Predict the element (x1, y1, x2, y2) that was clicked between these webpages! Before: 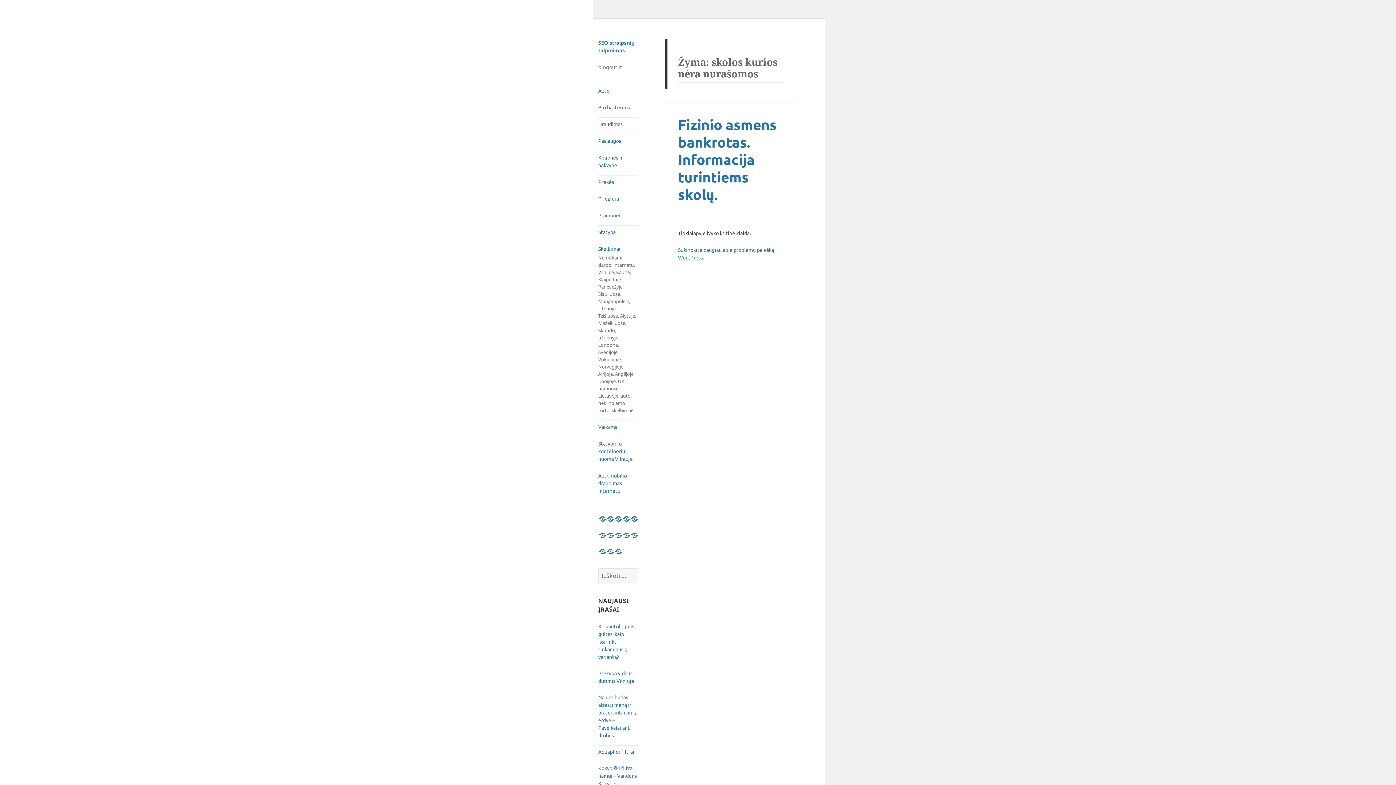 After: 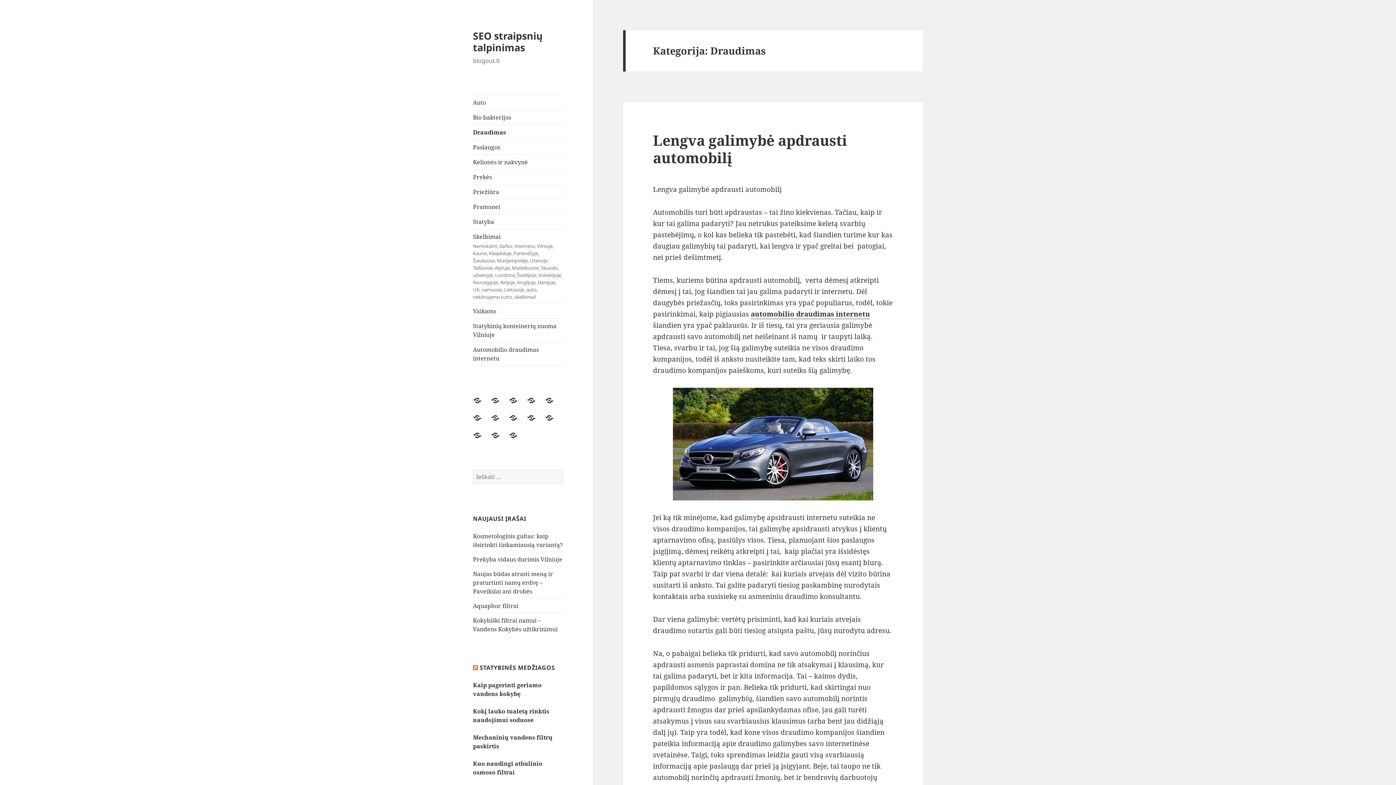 Action: bbox: (598, 117, 638, 130) label: Draudimas